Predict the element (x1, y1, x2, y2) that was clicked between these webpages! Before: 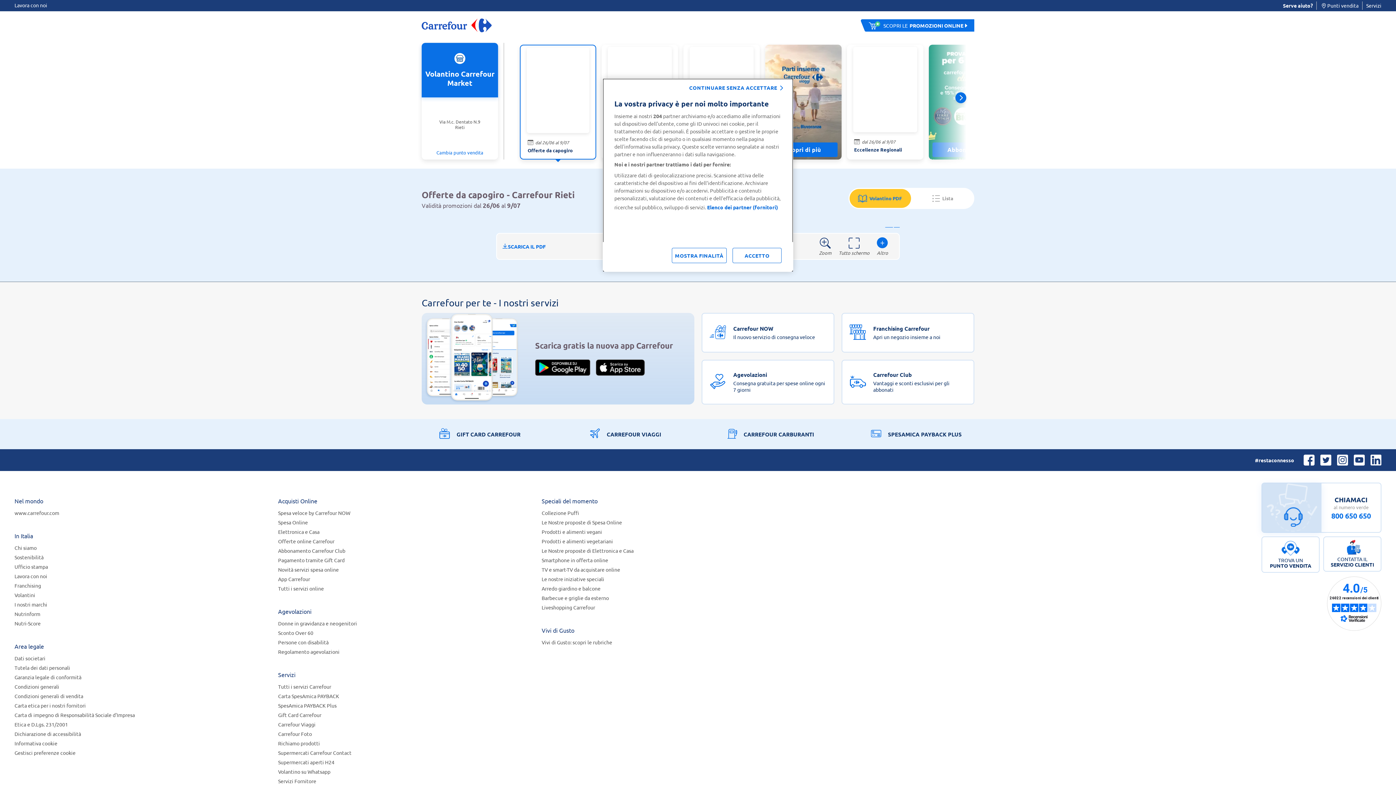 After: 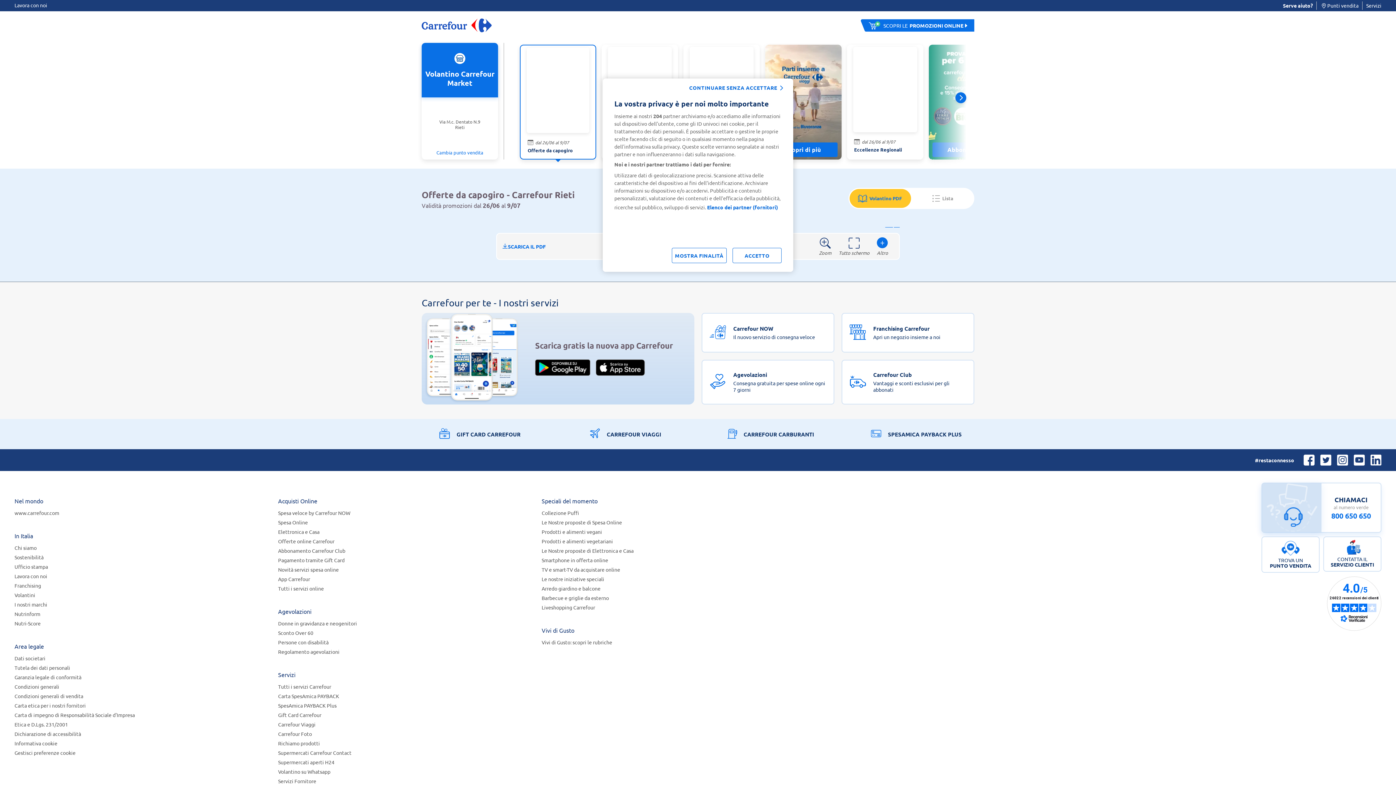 Action: bbox: (1321, 483, 1381, 532) label: CHIAMACI
al numero verde
800 650 650